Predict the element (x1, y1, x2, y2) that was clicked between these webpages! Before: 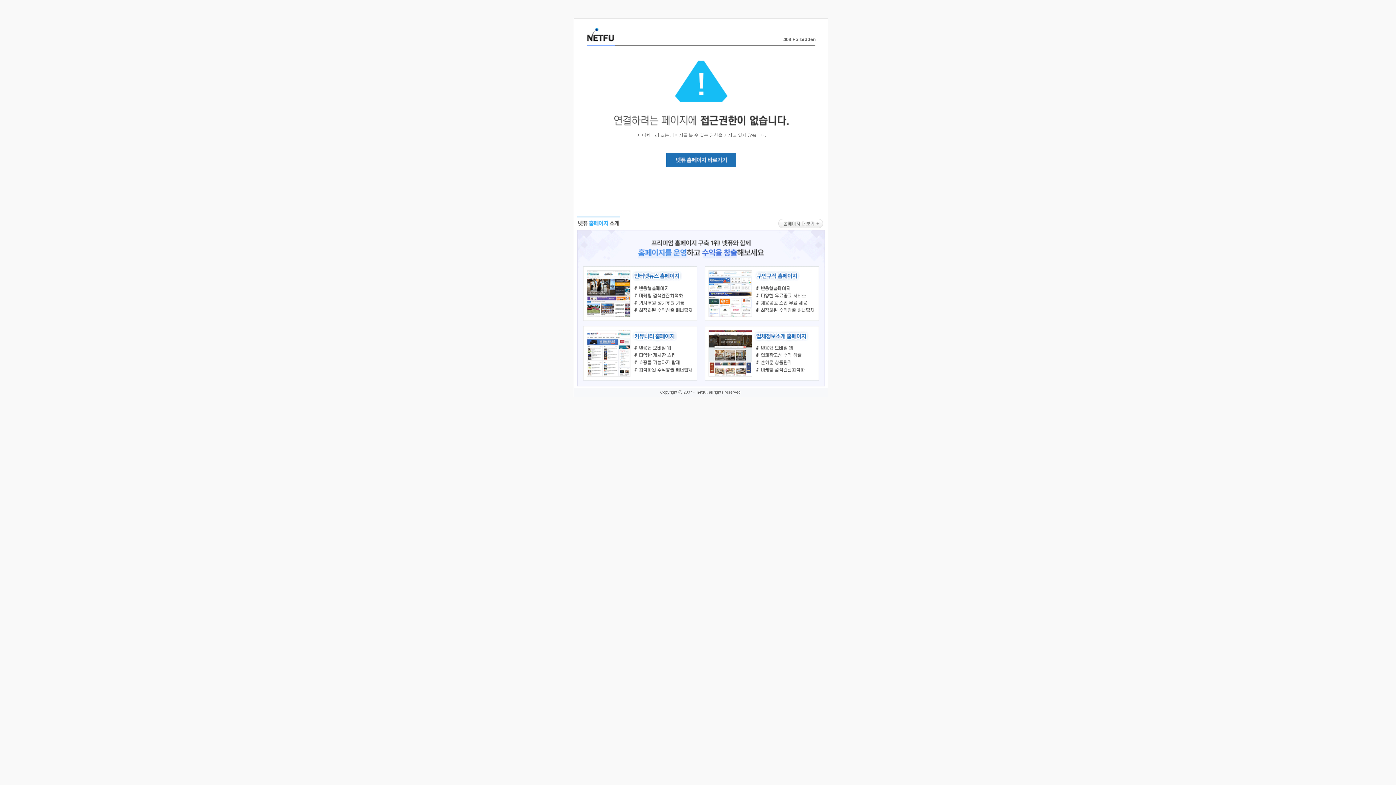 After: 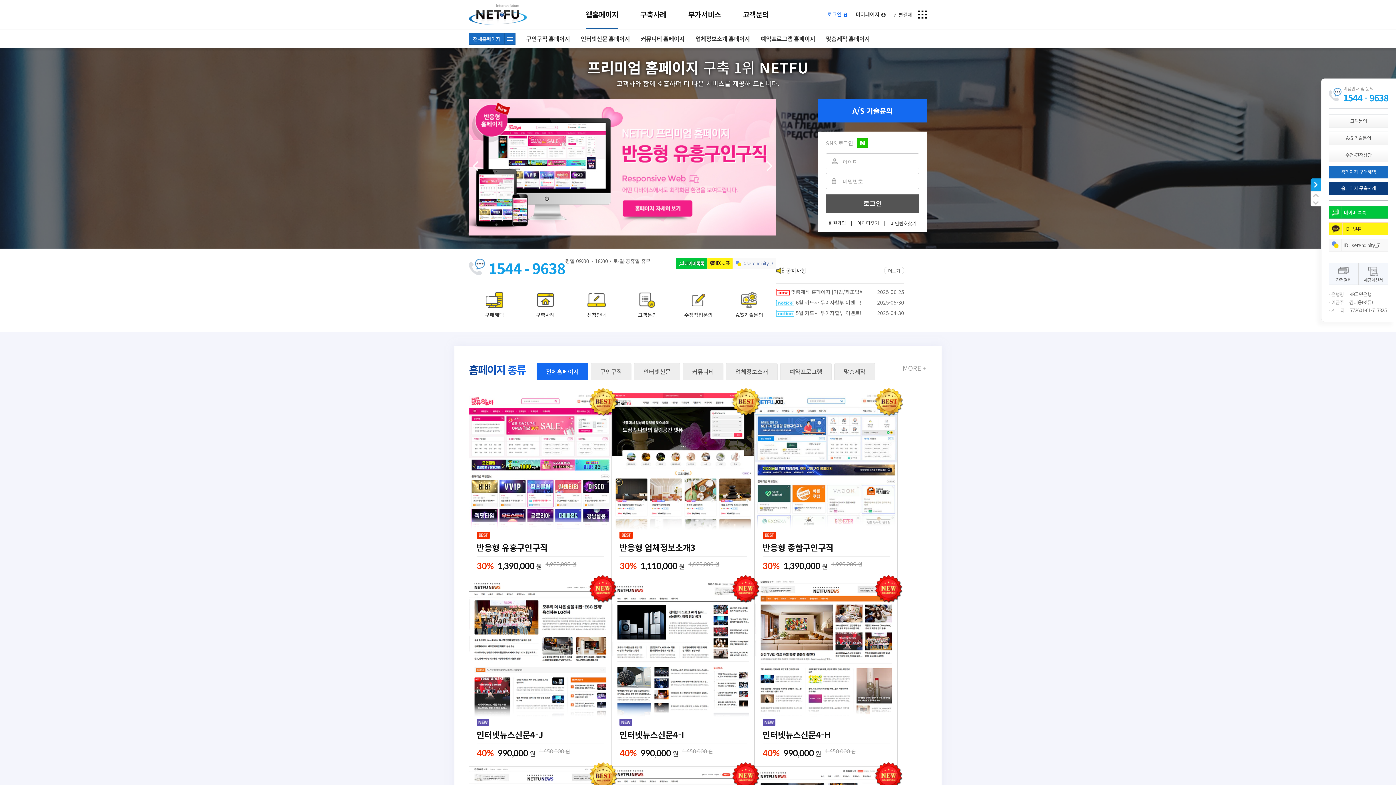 Action: bbox: (577, 383, 824, 389)